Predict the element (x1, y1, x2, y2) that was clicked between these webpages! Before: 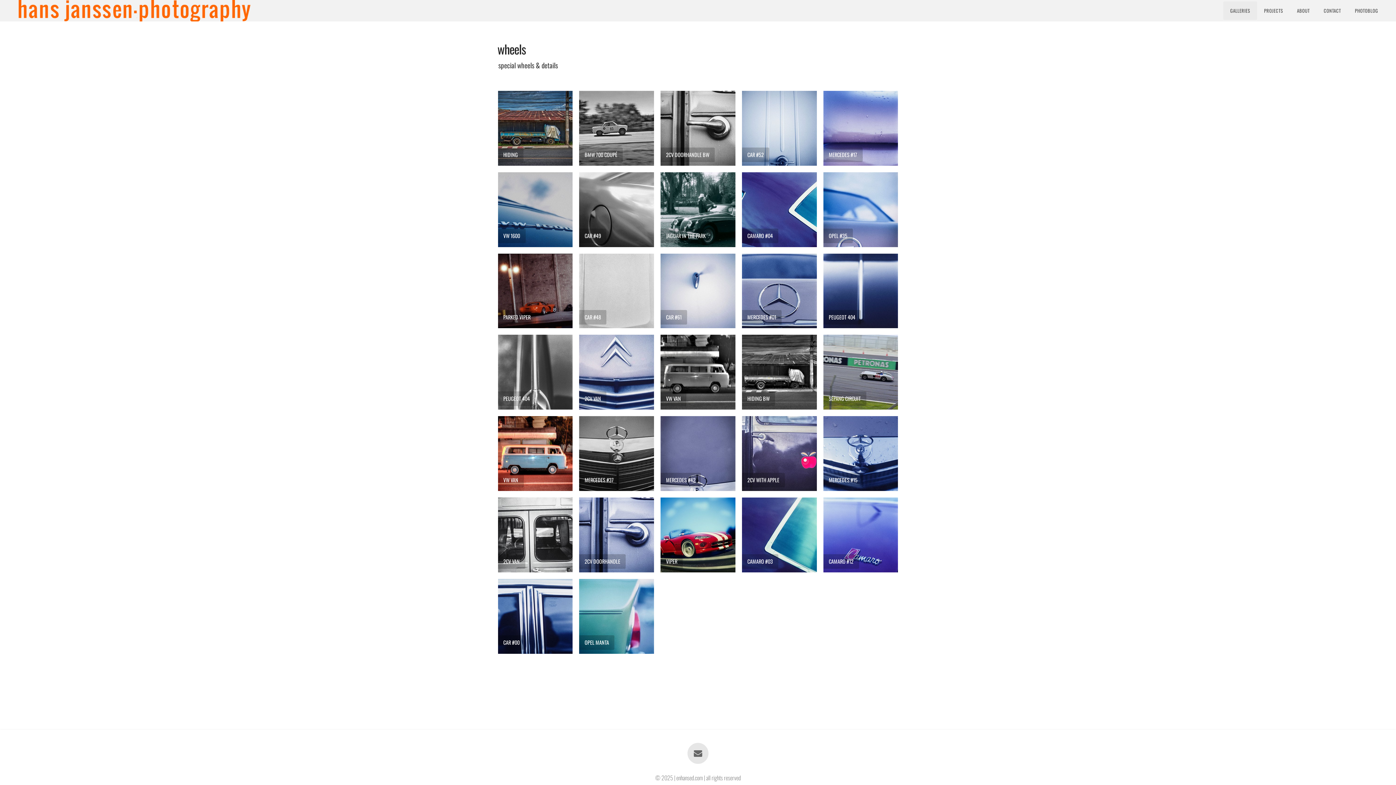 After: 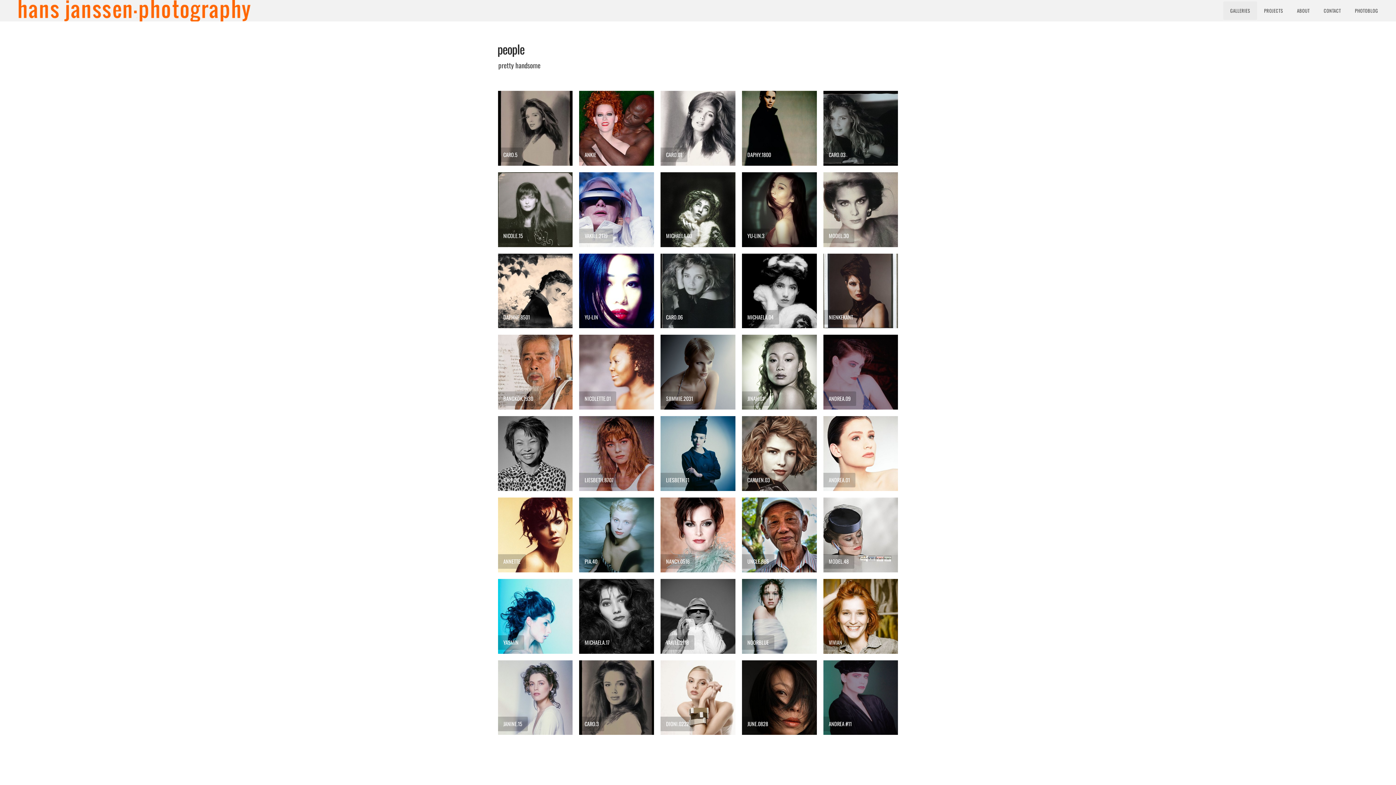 Action: bbox: (1384, 40, 1396, 58) label: People